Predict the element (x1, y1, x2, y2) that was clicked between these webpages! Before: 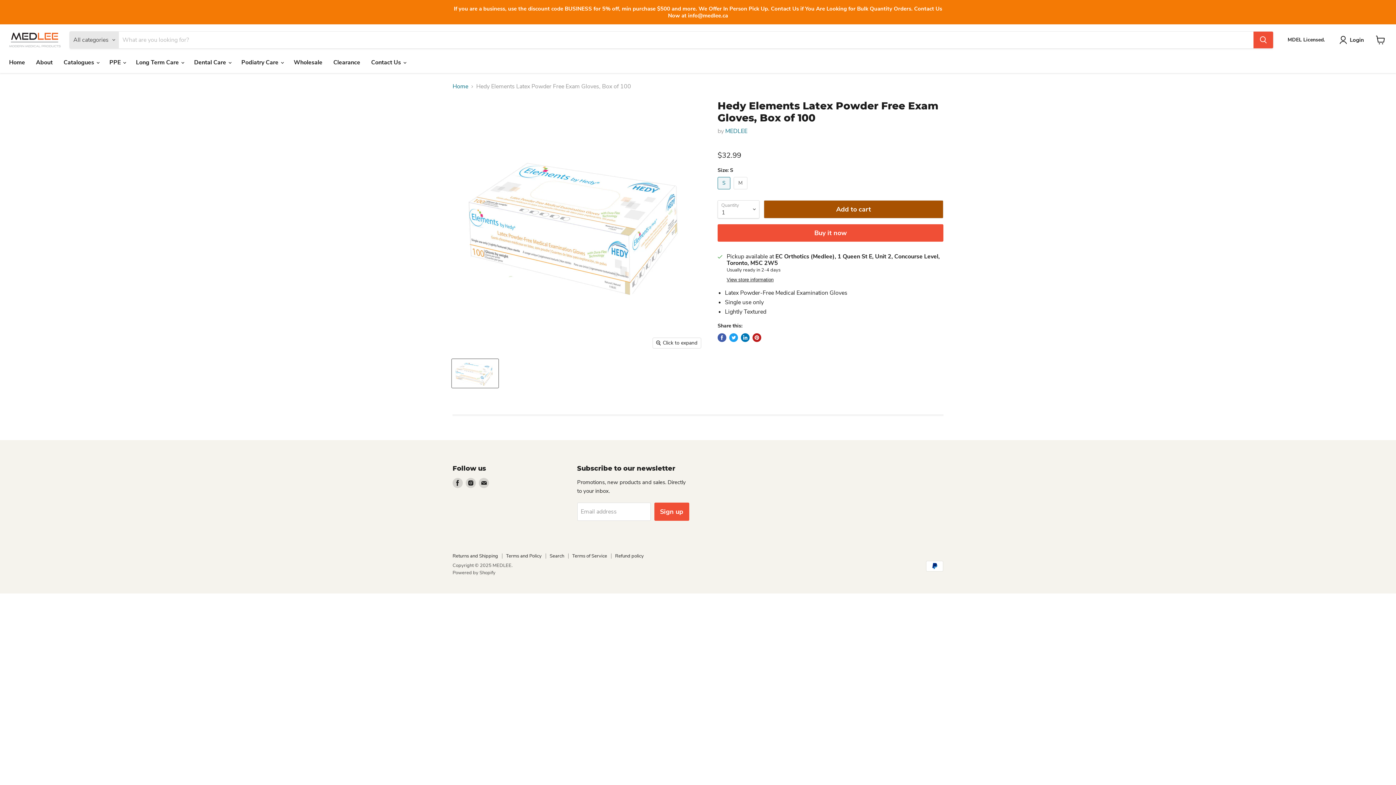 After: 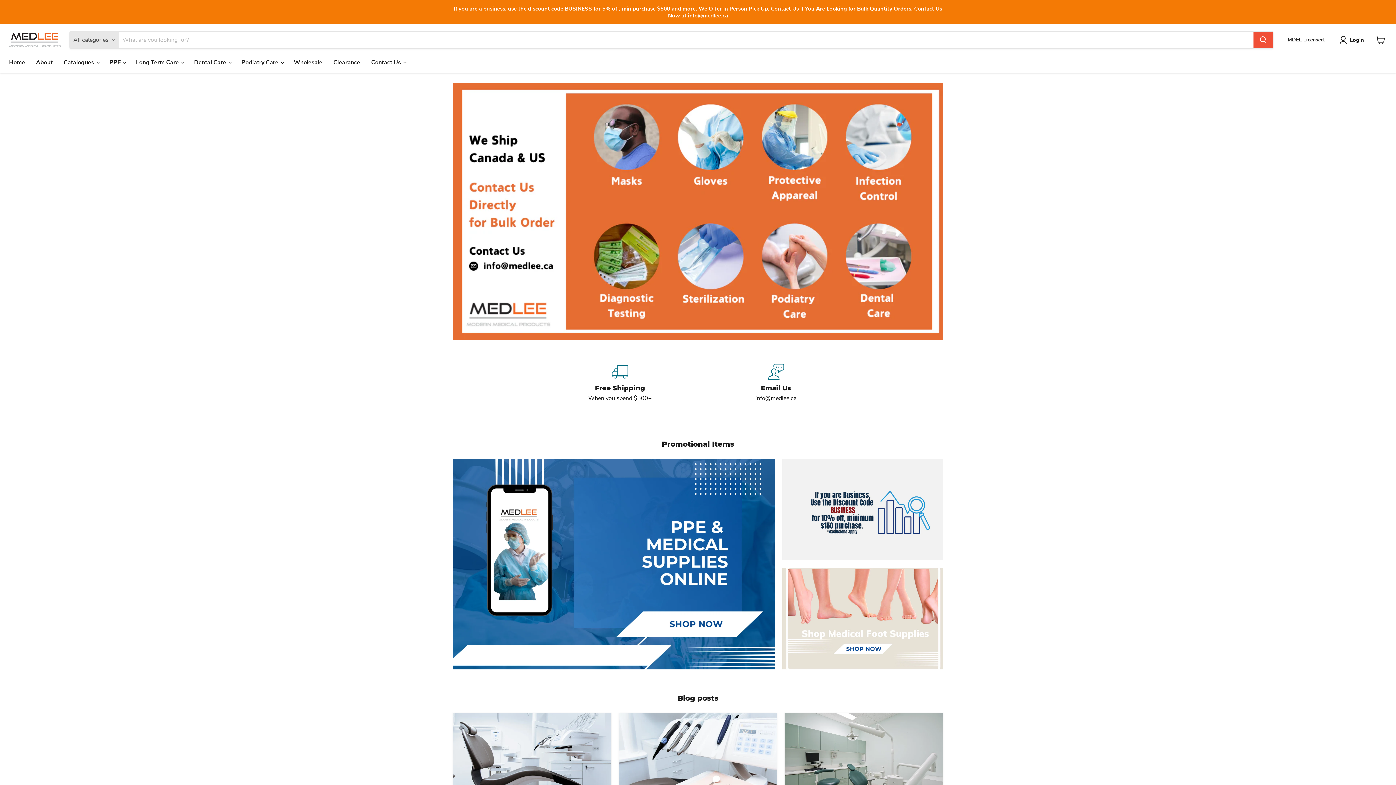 Action: label: Home bbox: (452, 83, 468, 89)